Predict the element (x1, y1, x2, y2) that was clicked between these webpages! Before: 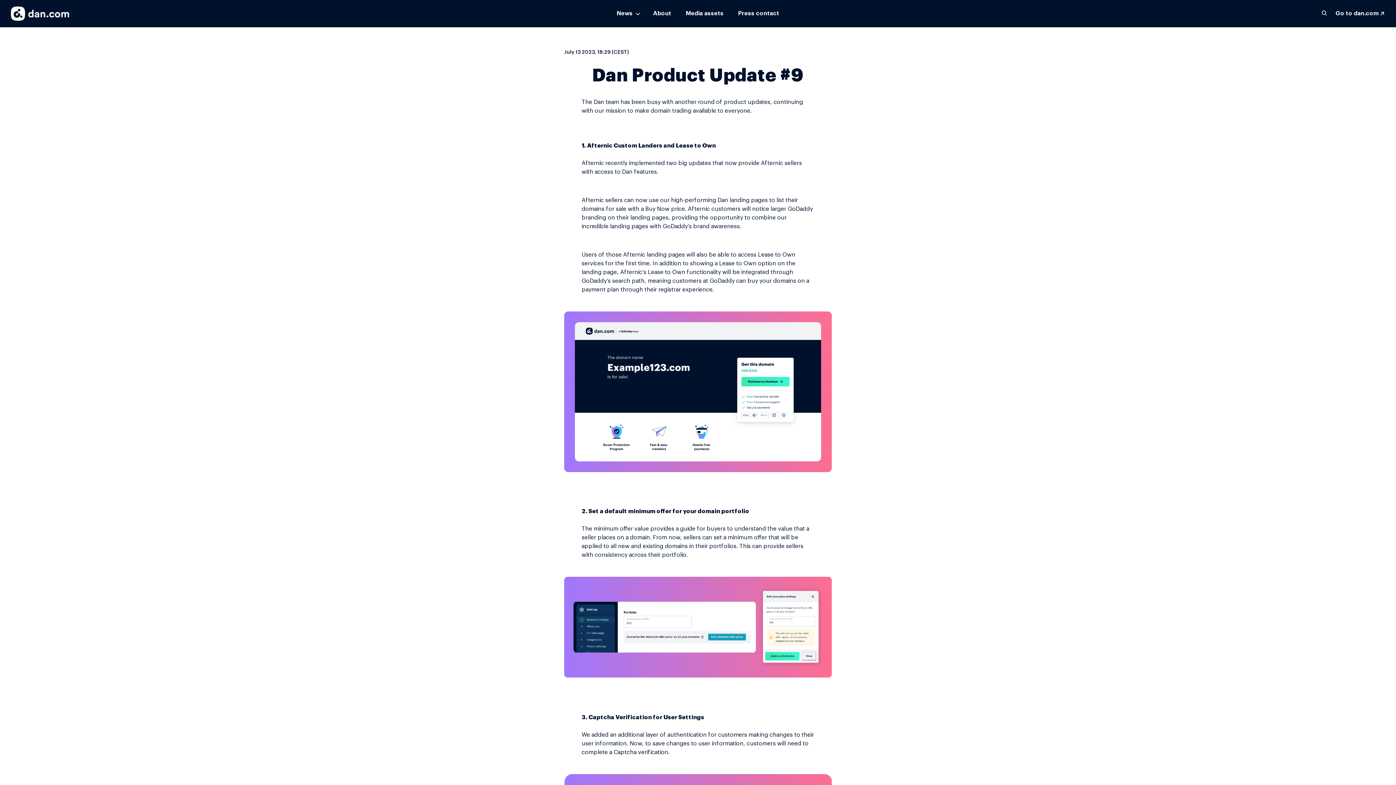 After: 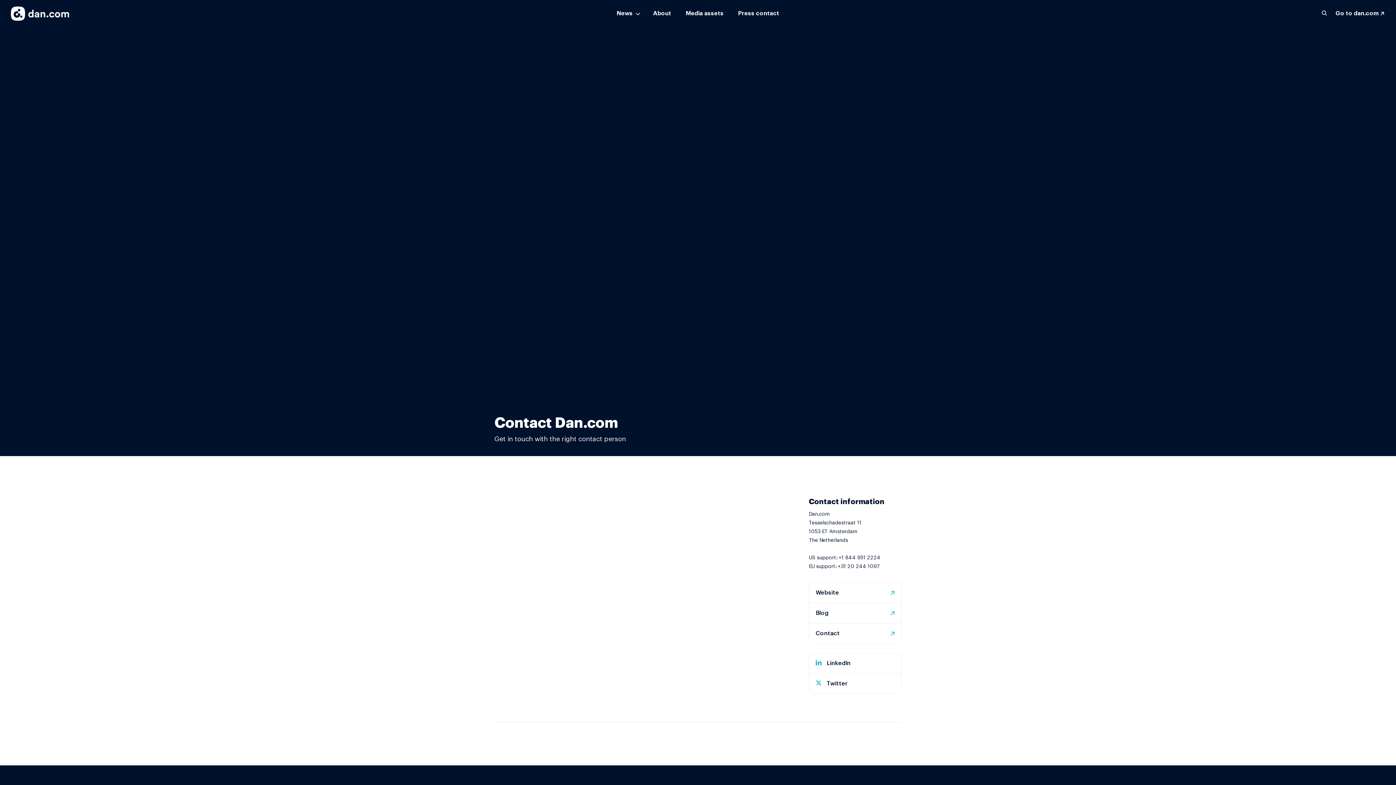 Action: label: Press contact bbox: (738, 8, 779, 18)